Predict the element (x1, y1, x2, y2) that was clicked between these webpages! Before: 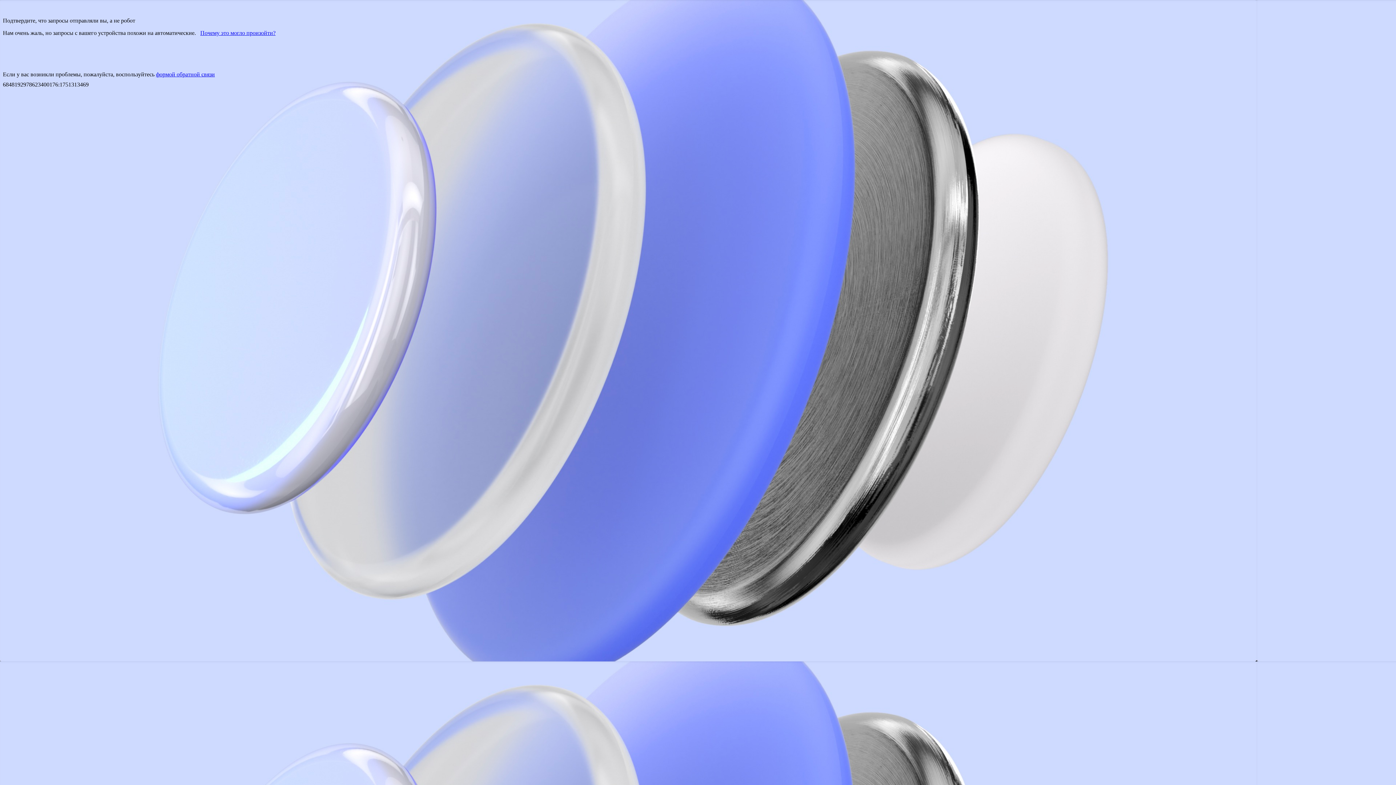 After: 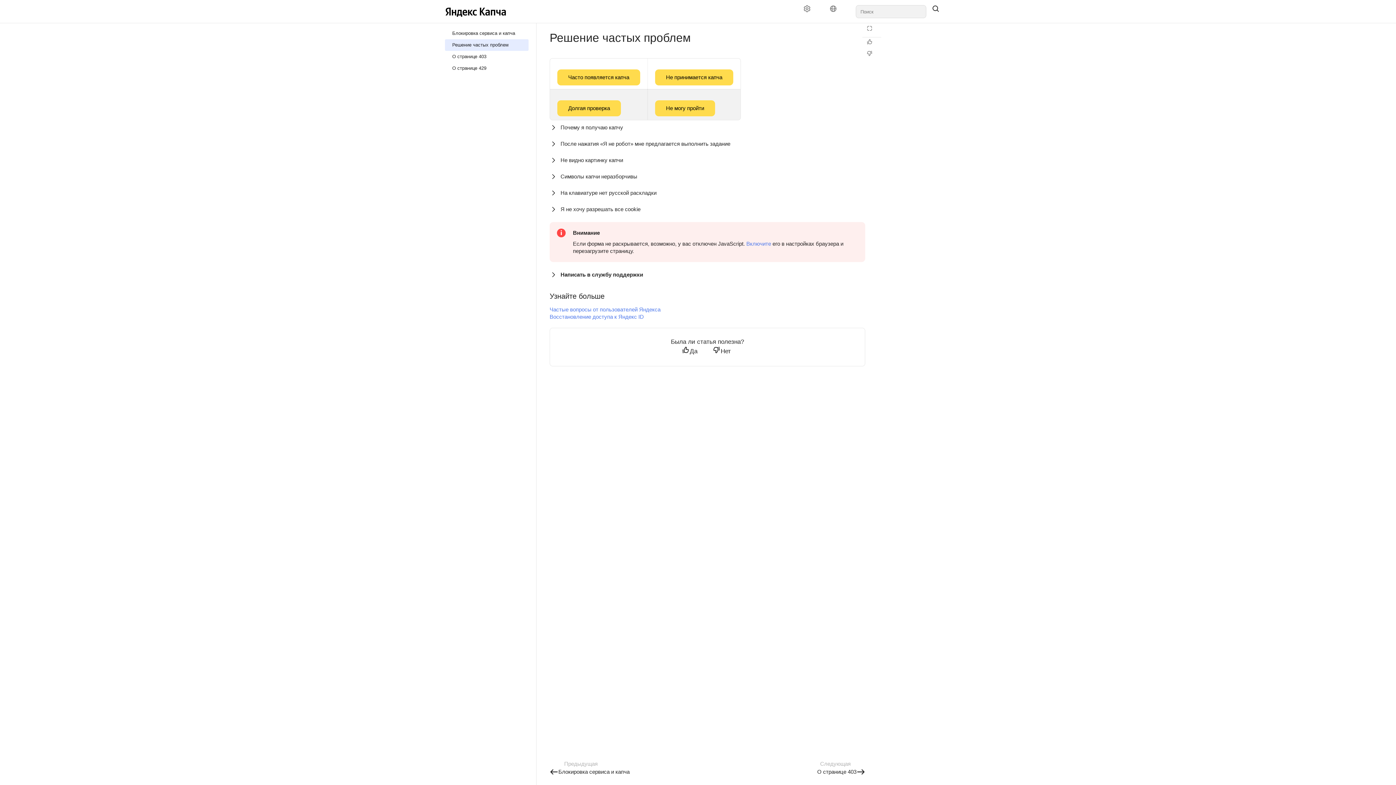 Action: label: Почему это могло произойти? bbox: (200, 29, 275, 36)